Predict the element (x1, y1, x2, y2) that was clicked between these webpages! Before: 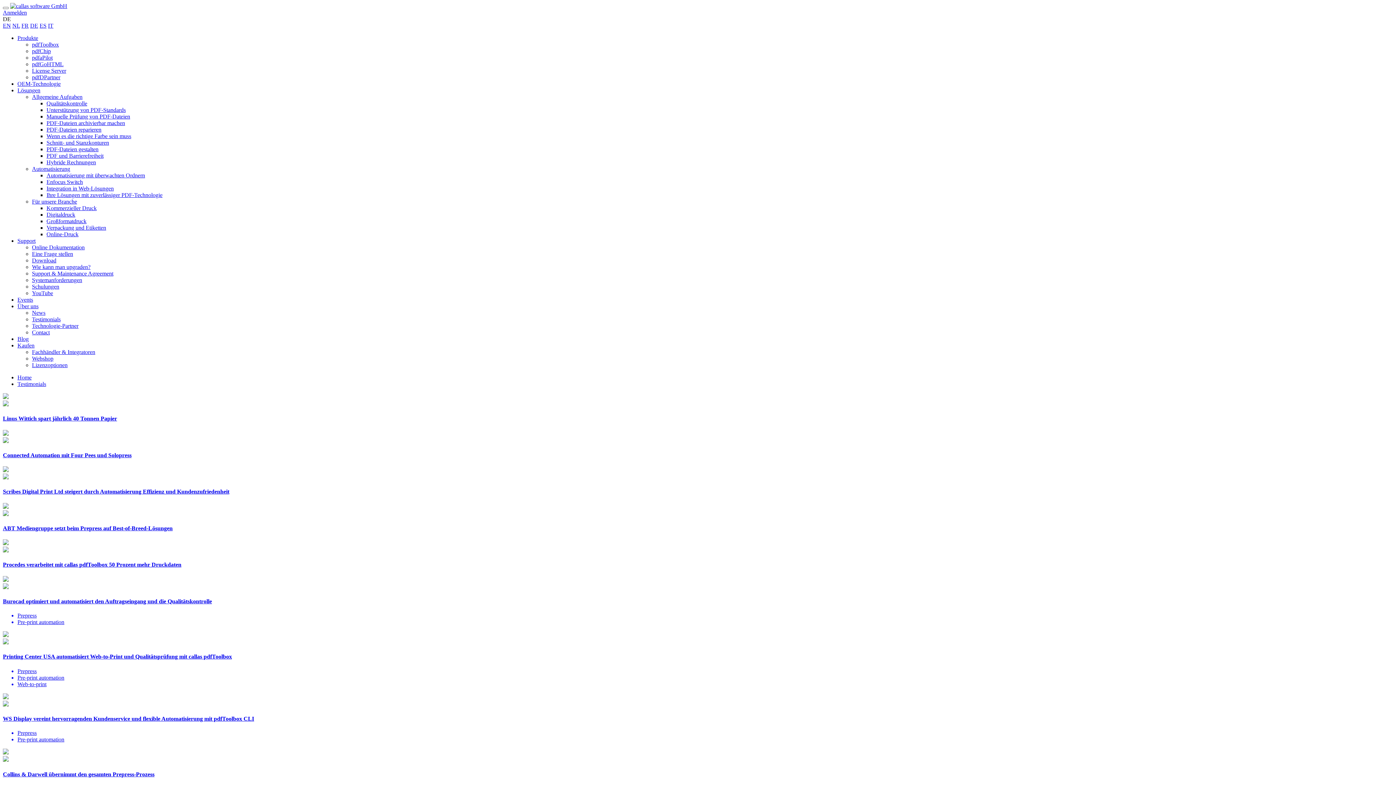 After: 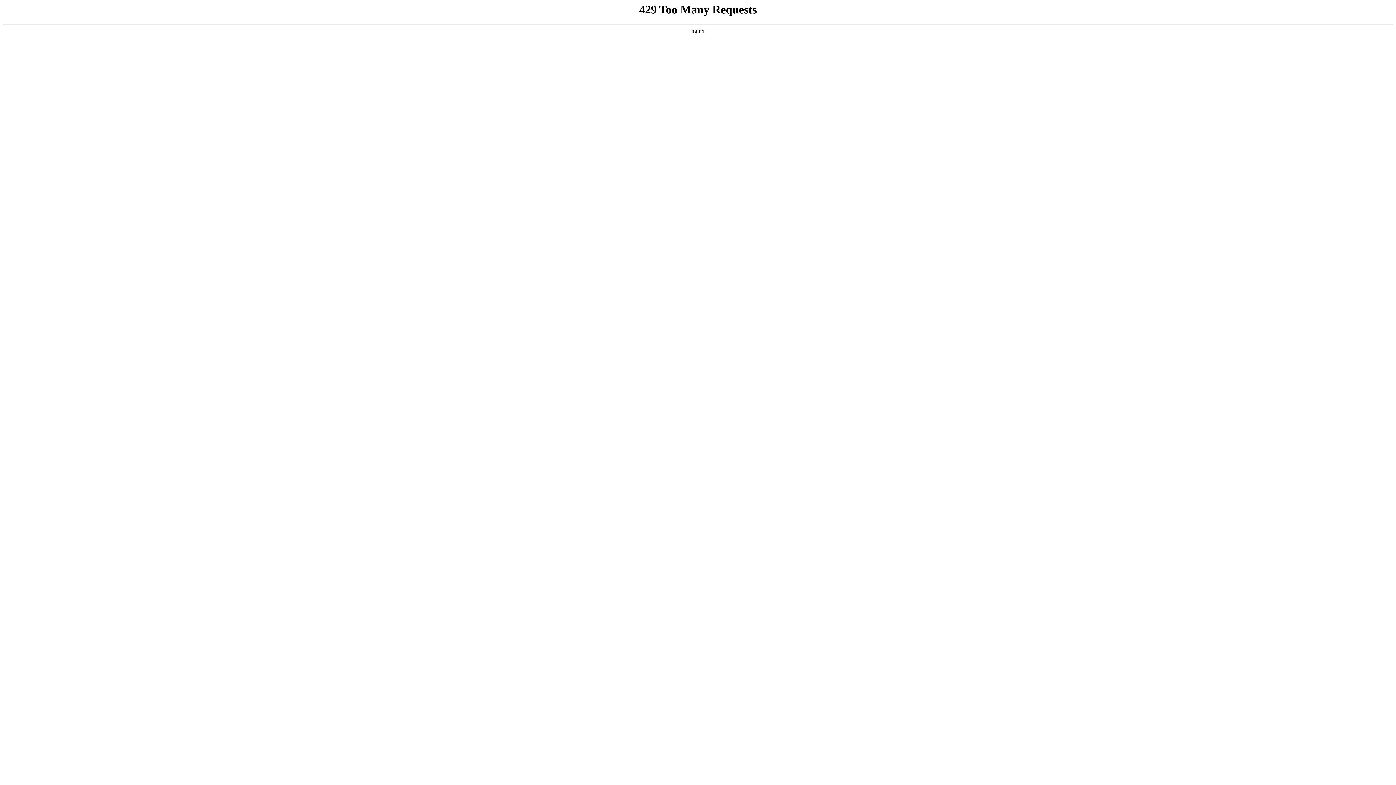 Action: label: Großformatdruck bbox: (46, 218, 86, 224)